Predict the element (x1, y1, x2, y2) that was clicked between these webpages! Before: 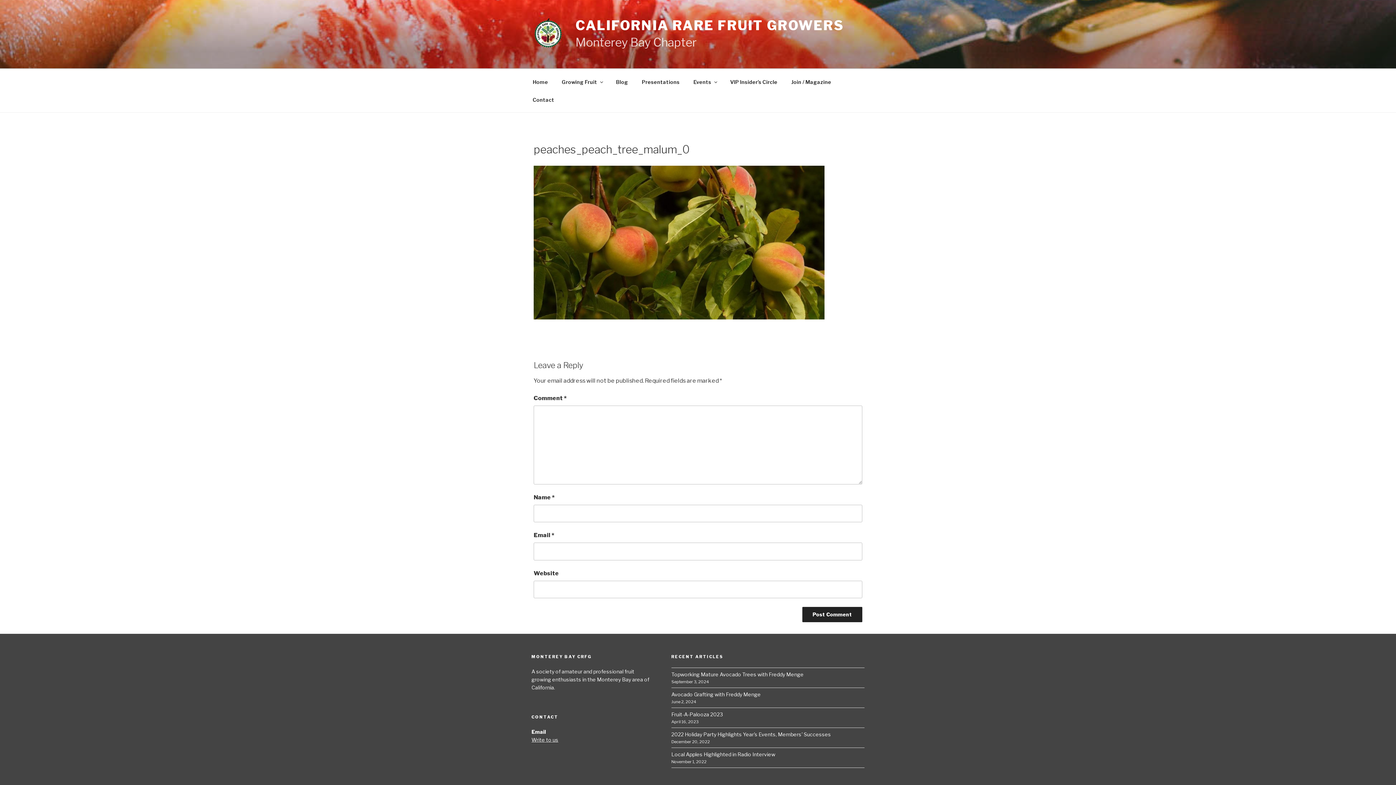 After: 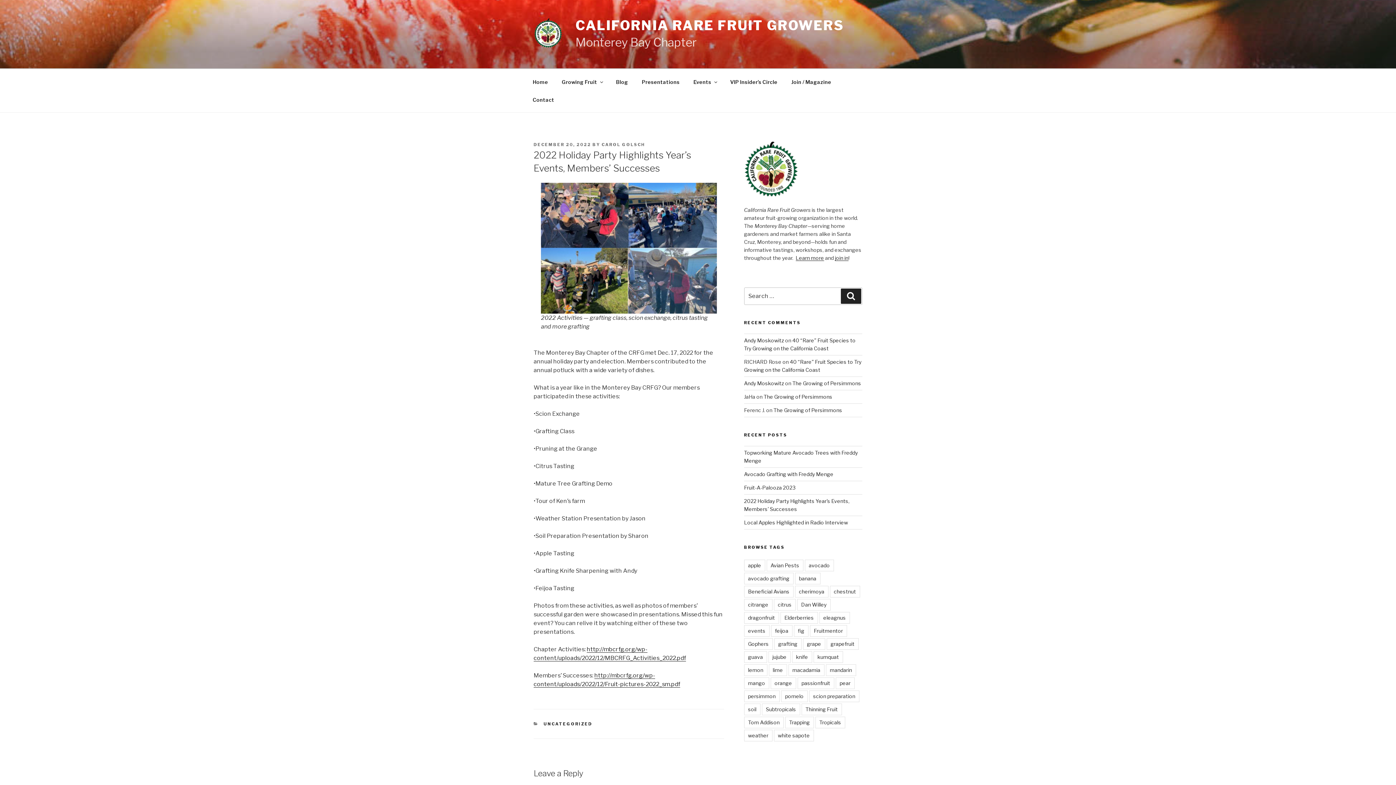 Action: label: 2022 Holiday Party Highlights Year’s Events, Members’ Successes bbox: (671, 731, 831, 737)